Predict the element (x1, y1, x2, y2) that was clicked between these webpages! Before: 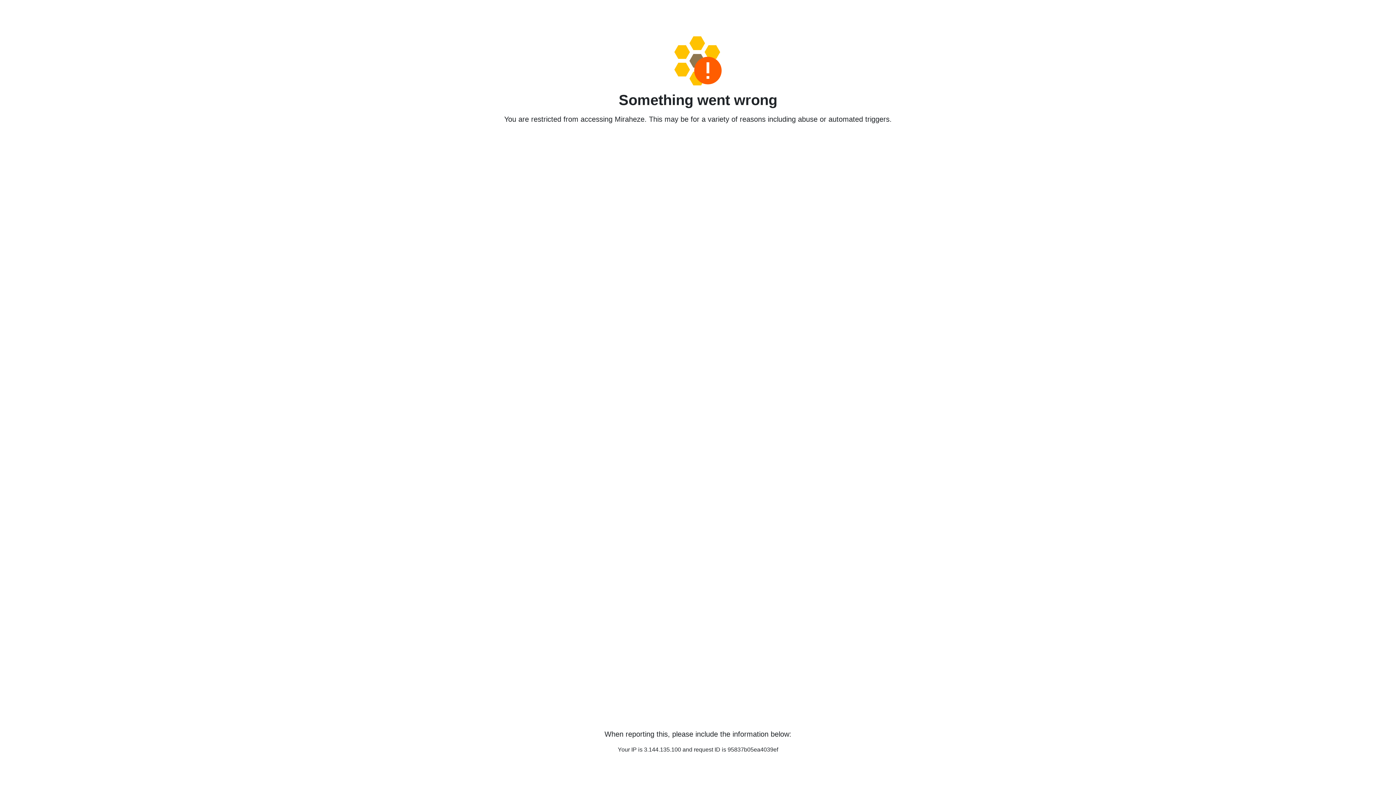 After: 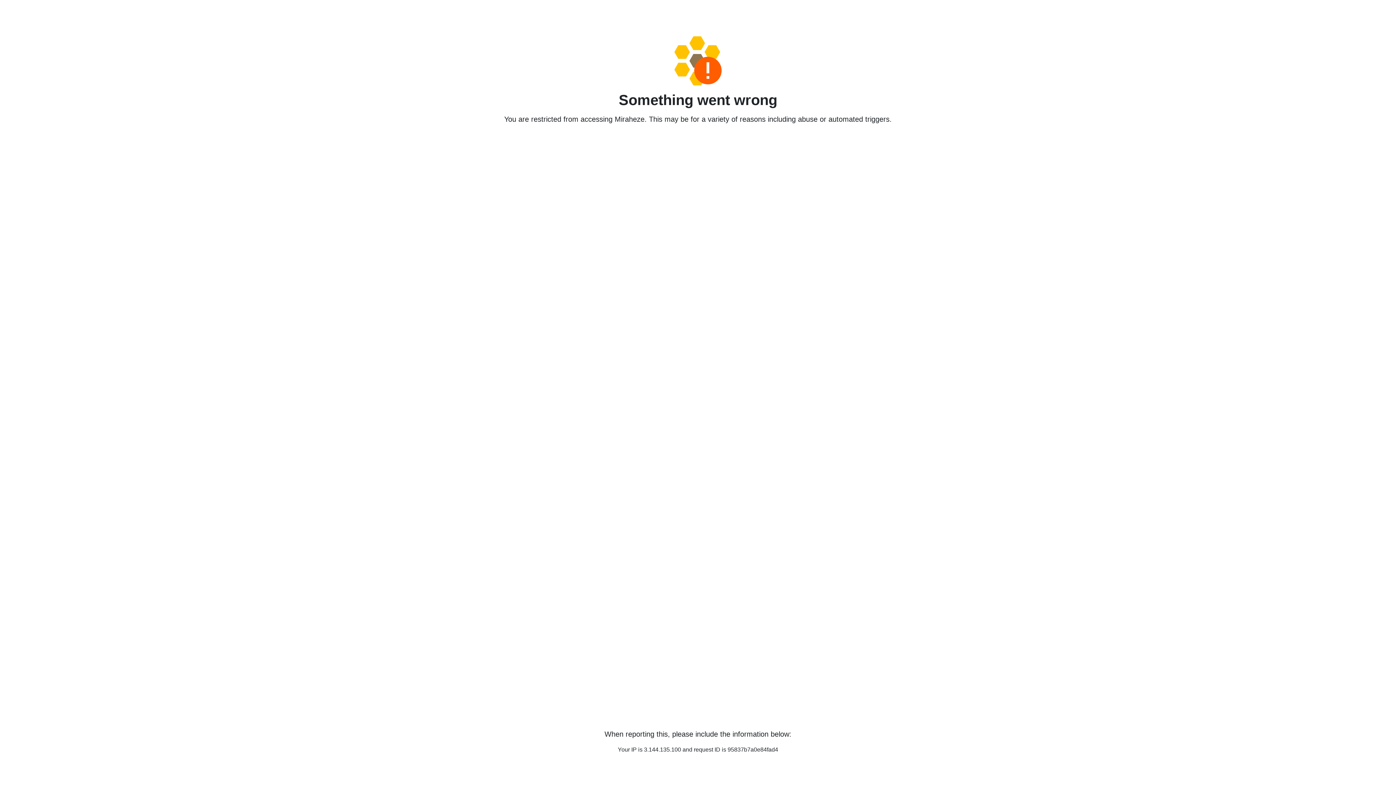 Action: bbox: (458, 36, 938, 85)